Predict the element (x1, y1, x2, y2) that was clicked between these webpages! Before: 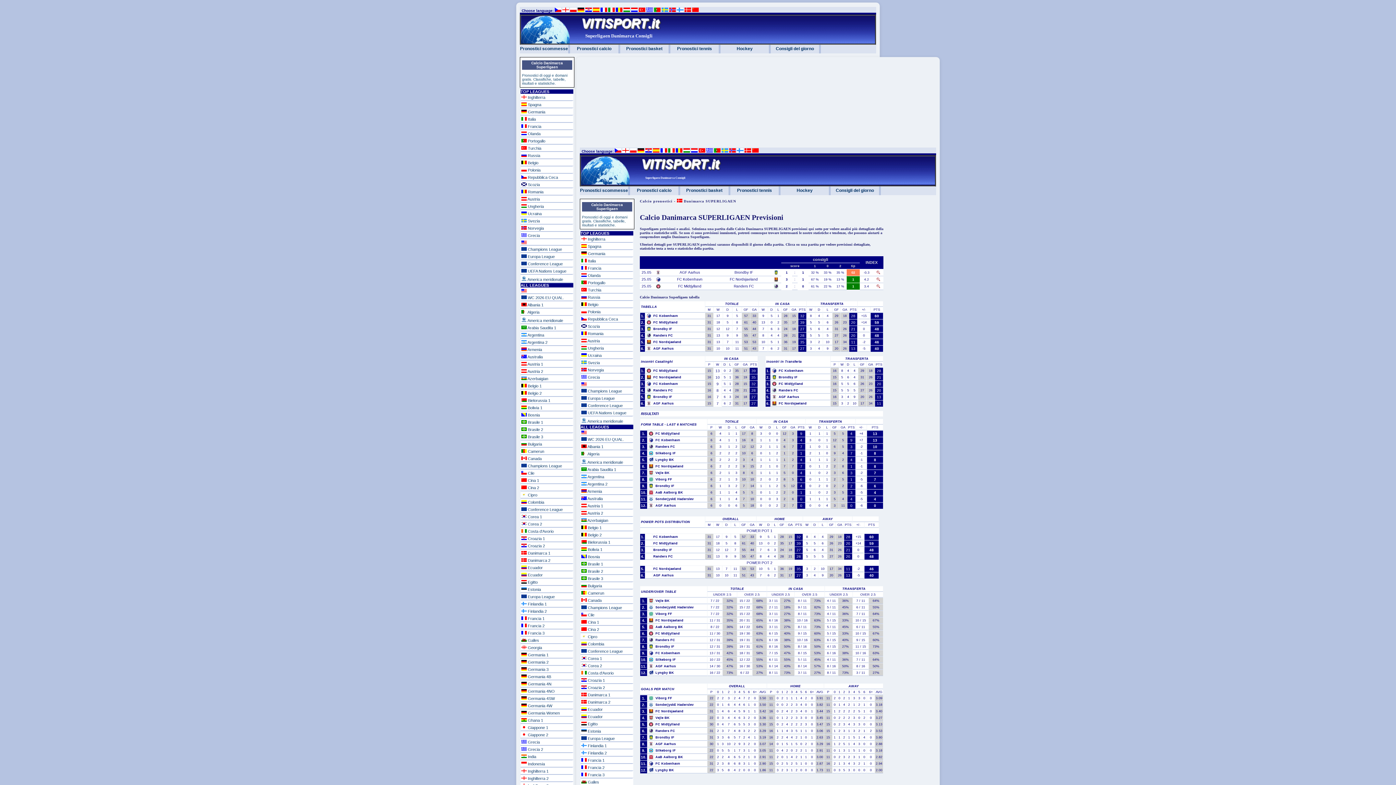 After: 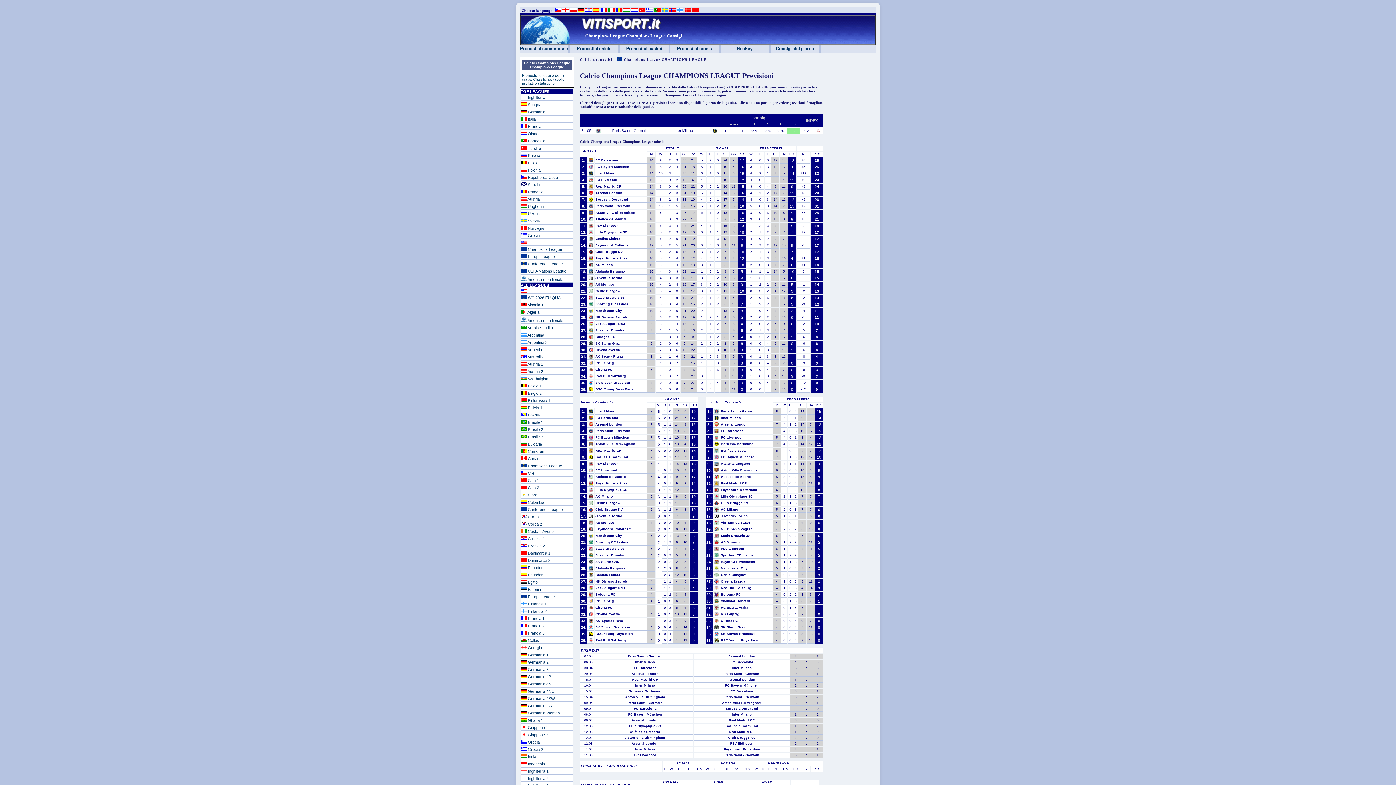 Action: bbox: (580, 387, 633, 394) label:  Champions League